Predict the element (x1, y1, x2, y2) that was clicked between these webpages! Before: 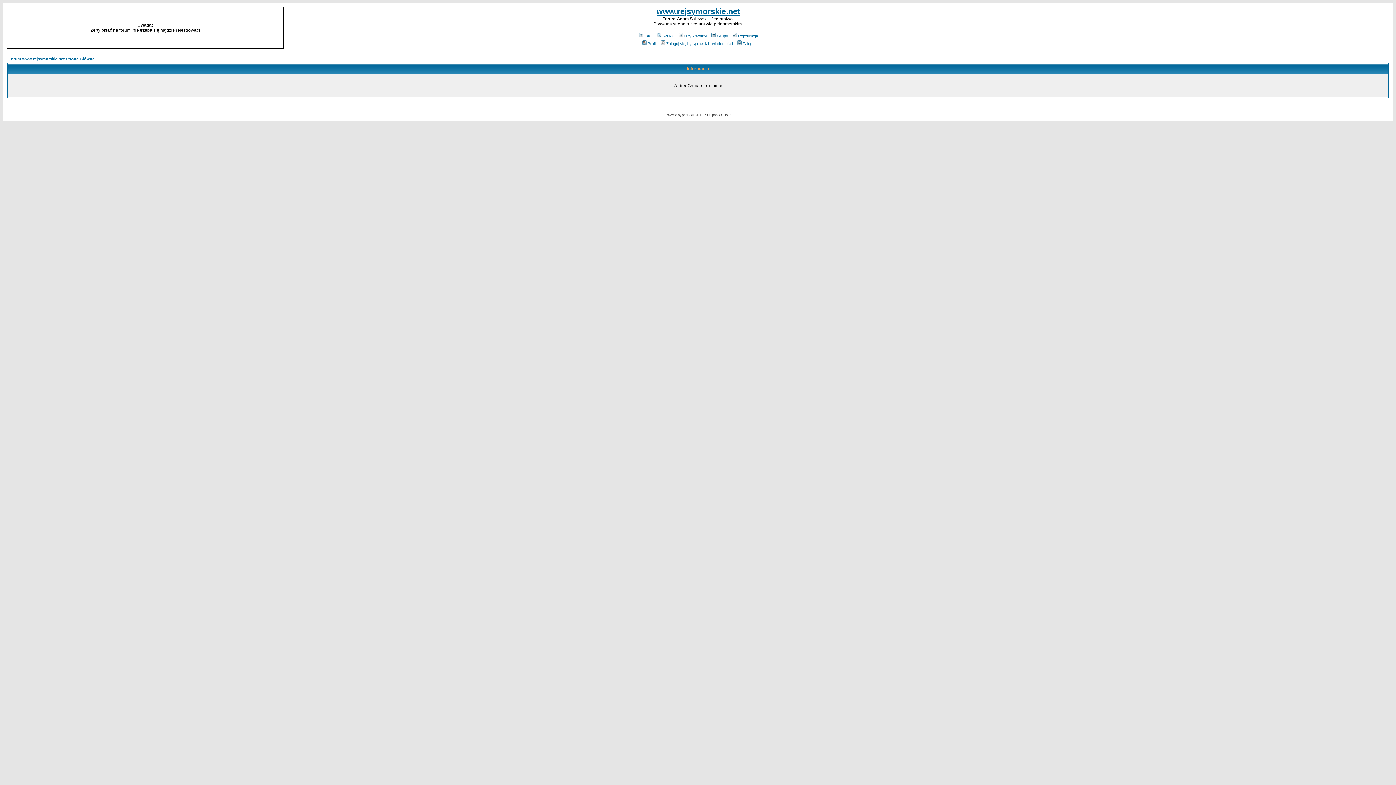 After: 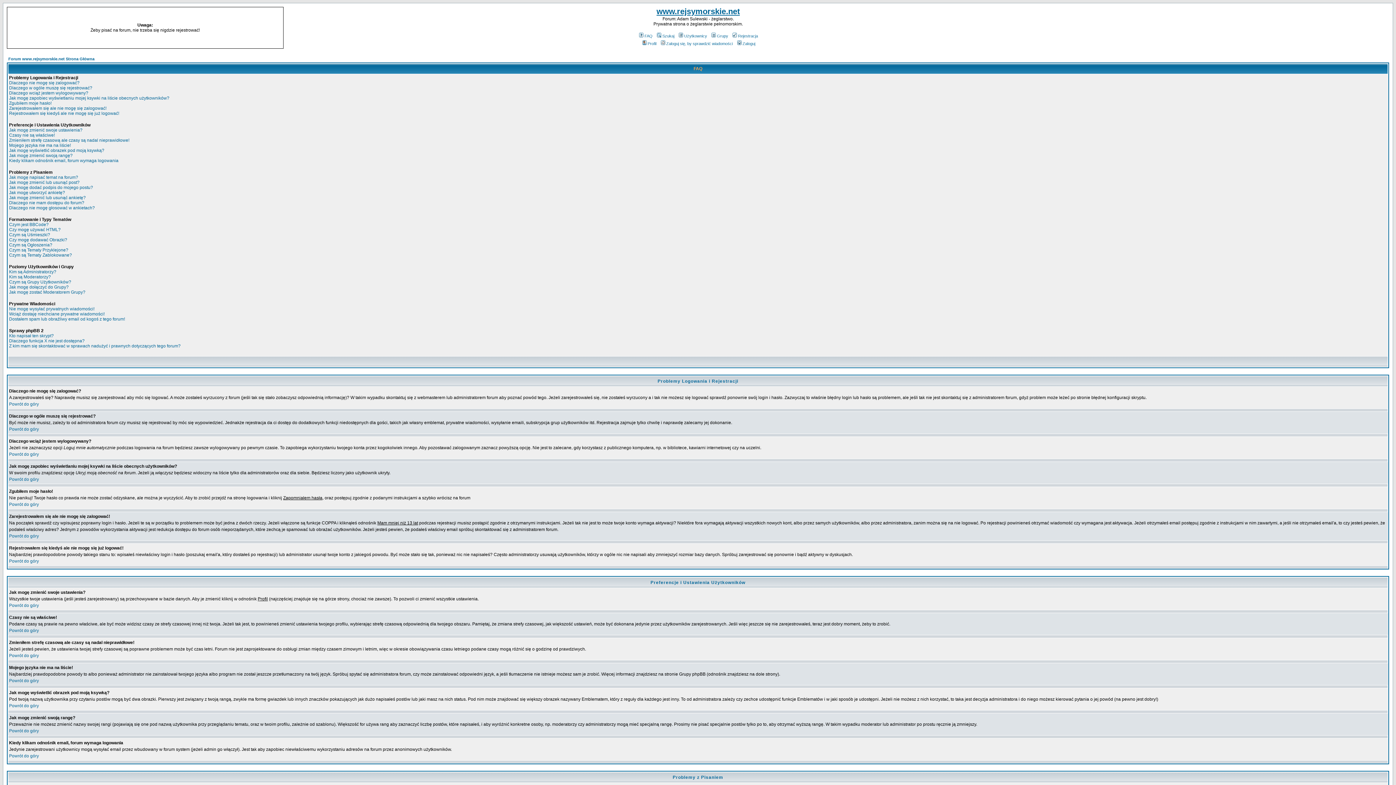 Action: label: FAQ bbox: (638, 33, 652, 38)